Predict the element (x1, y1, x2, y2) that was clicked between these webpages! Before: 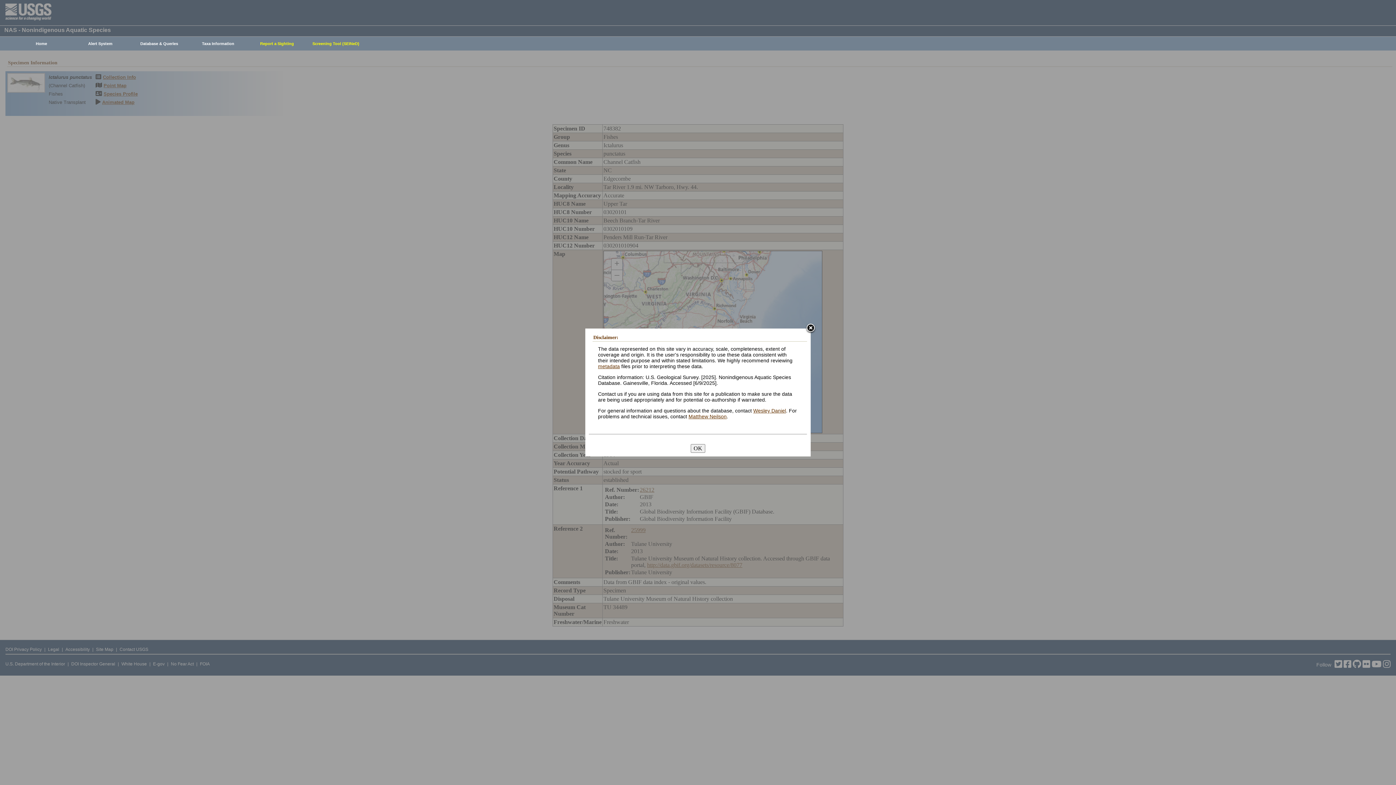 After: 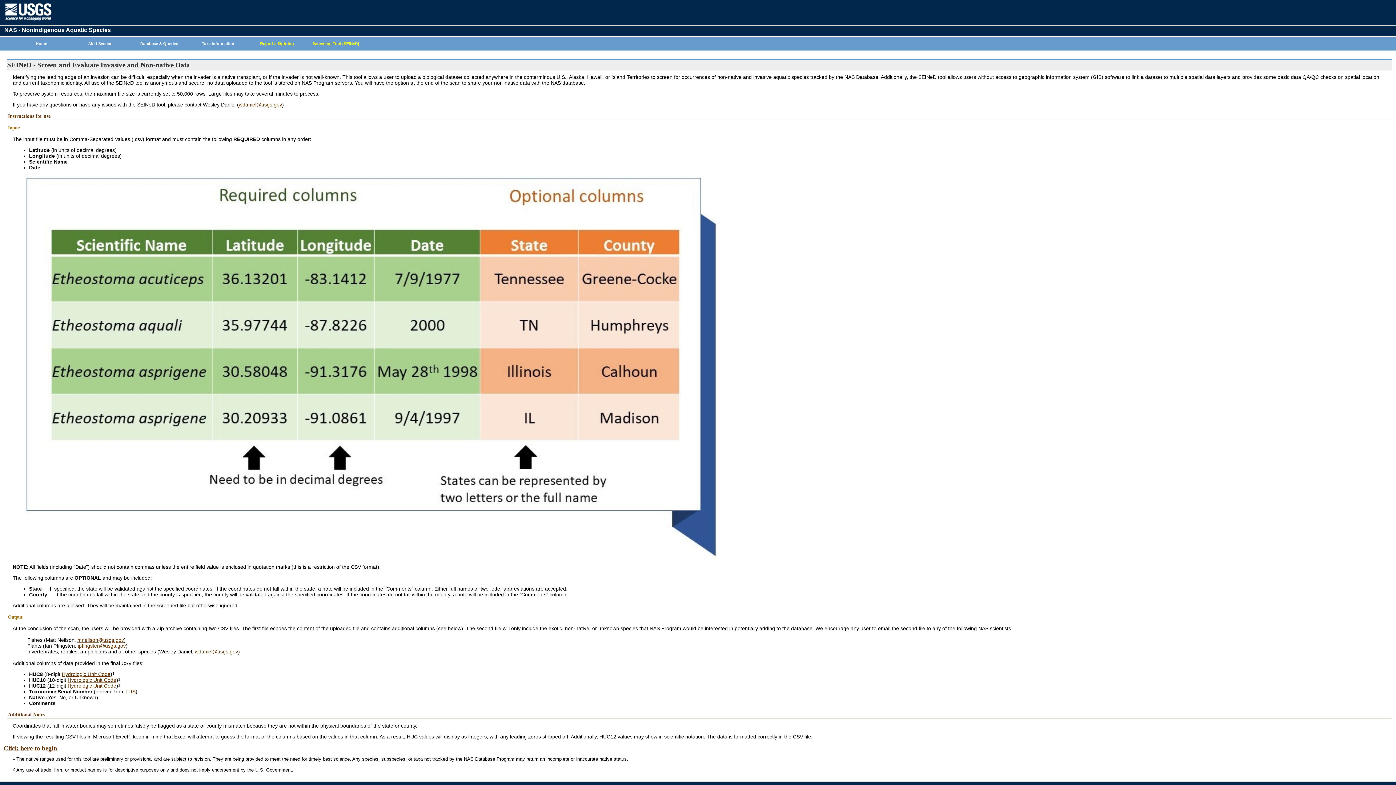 Action: label: Screening Tool (SEINeD) bbox: (302, 37, 365, 50)